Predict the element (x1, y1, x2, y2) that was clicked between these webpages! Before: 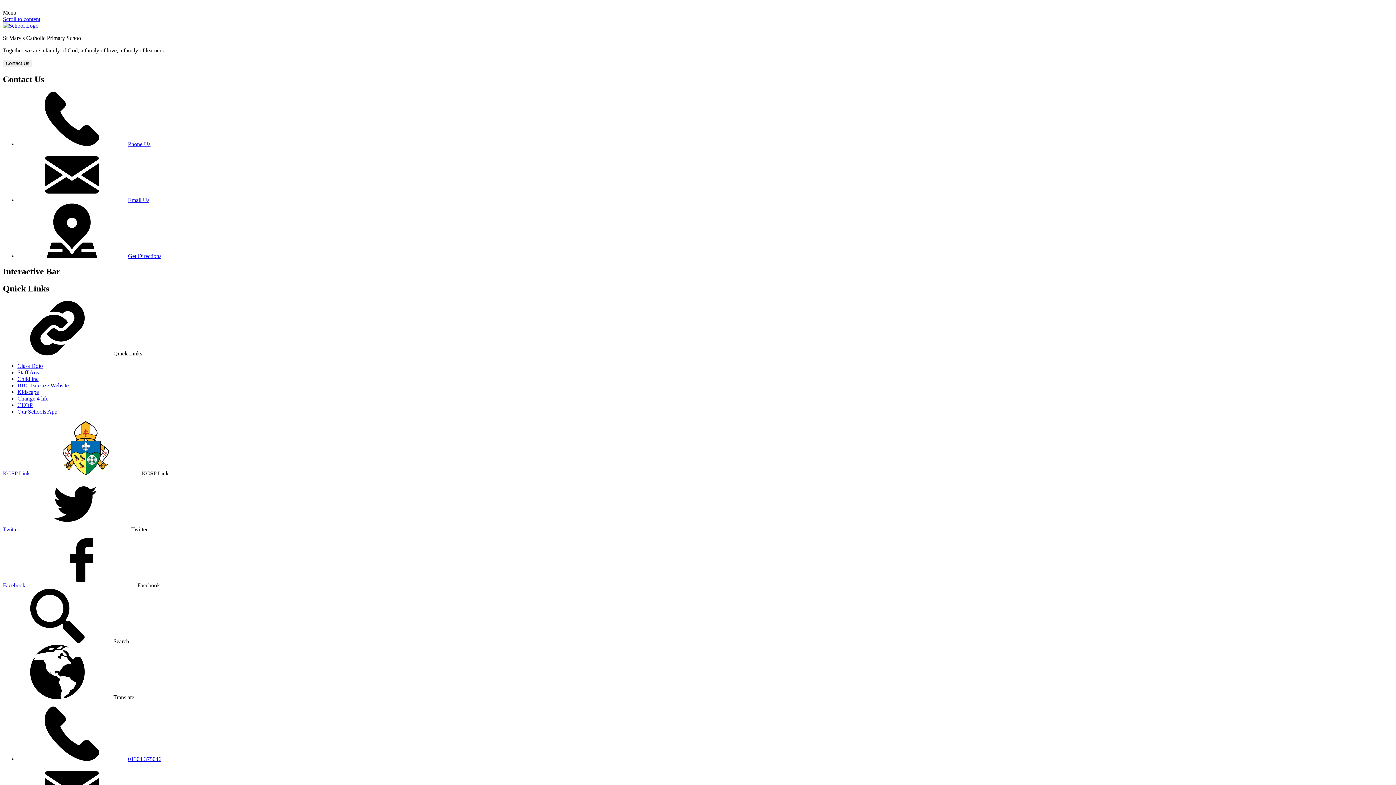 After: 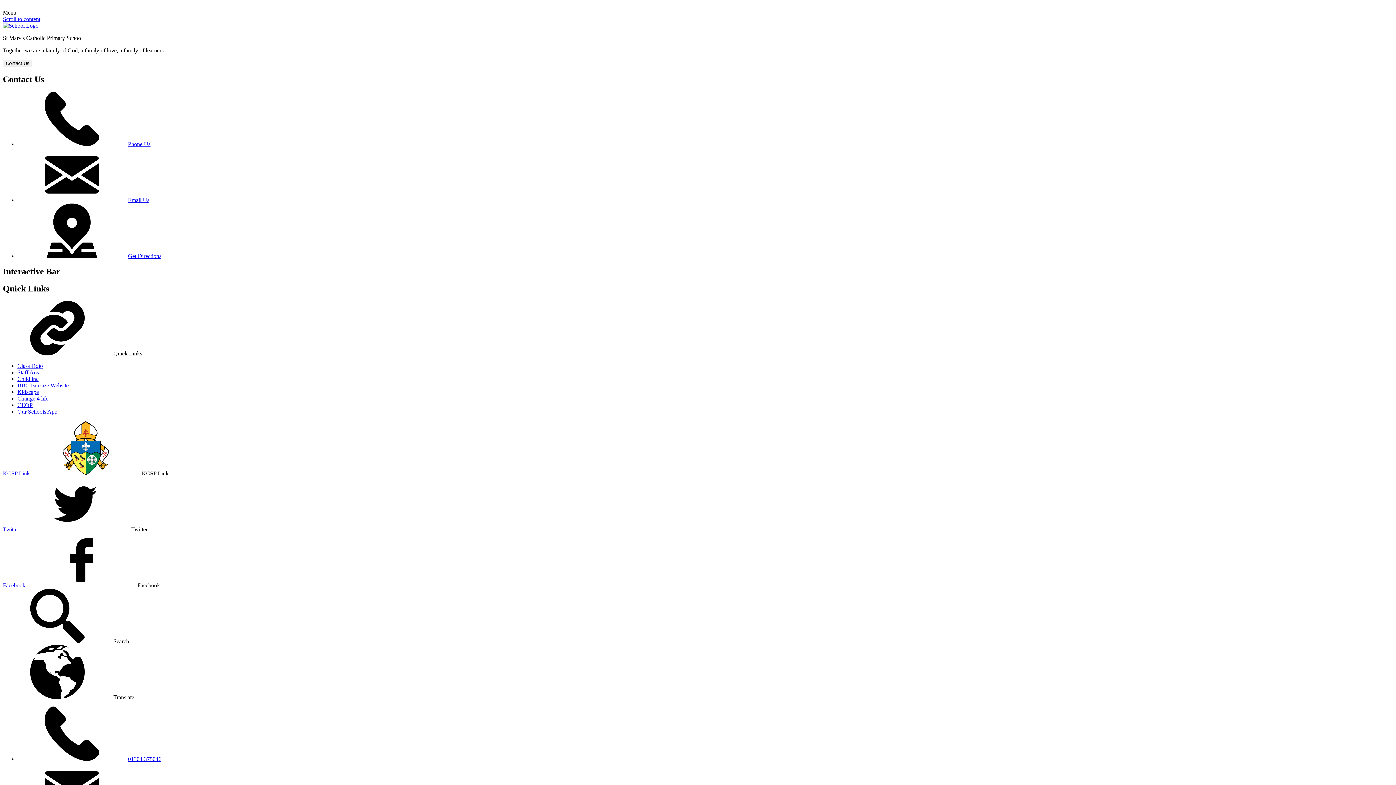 Action: bbox: (128, 253, 161, 259) label: Get Directions